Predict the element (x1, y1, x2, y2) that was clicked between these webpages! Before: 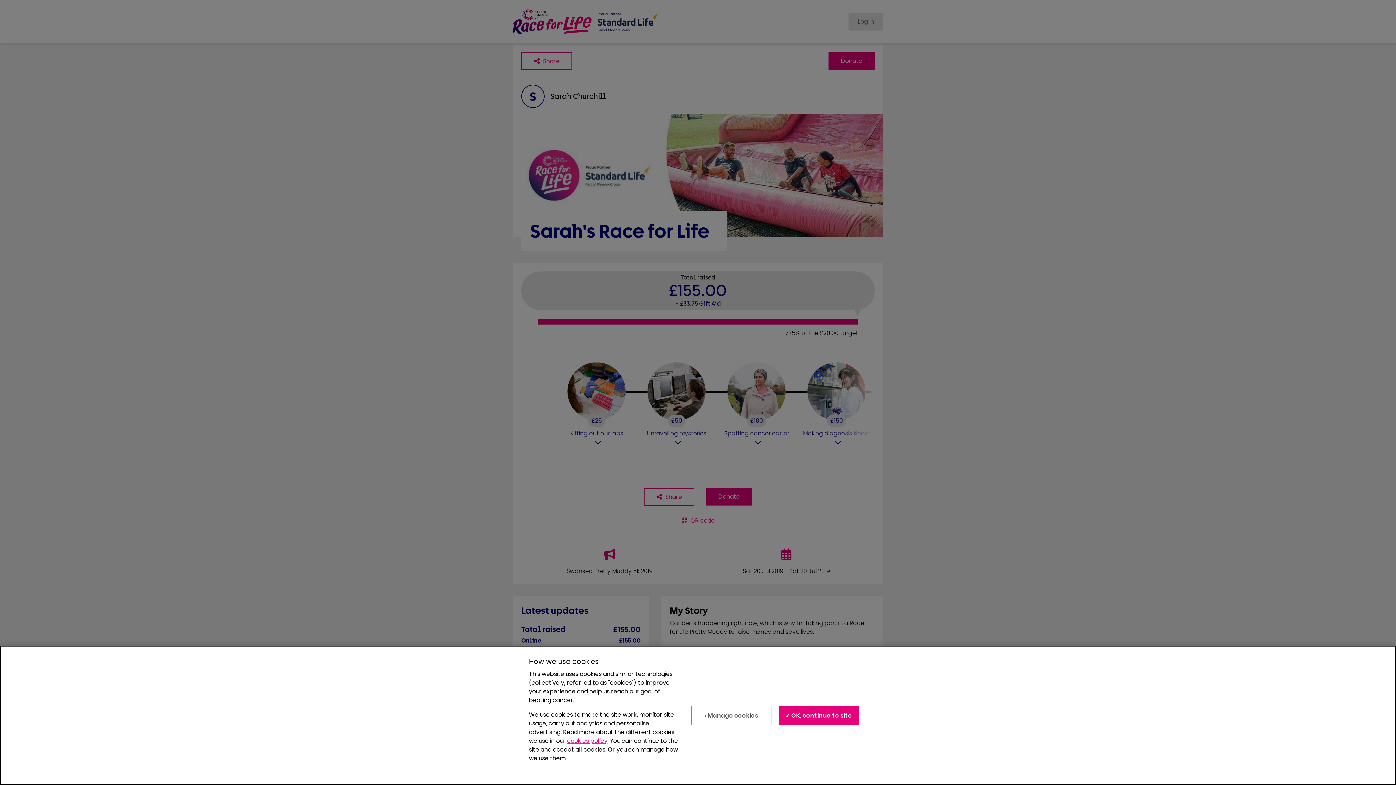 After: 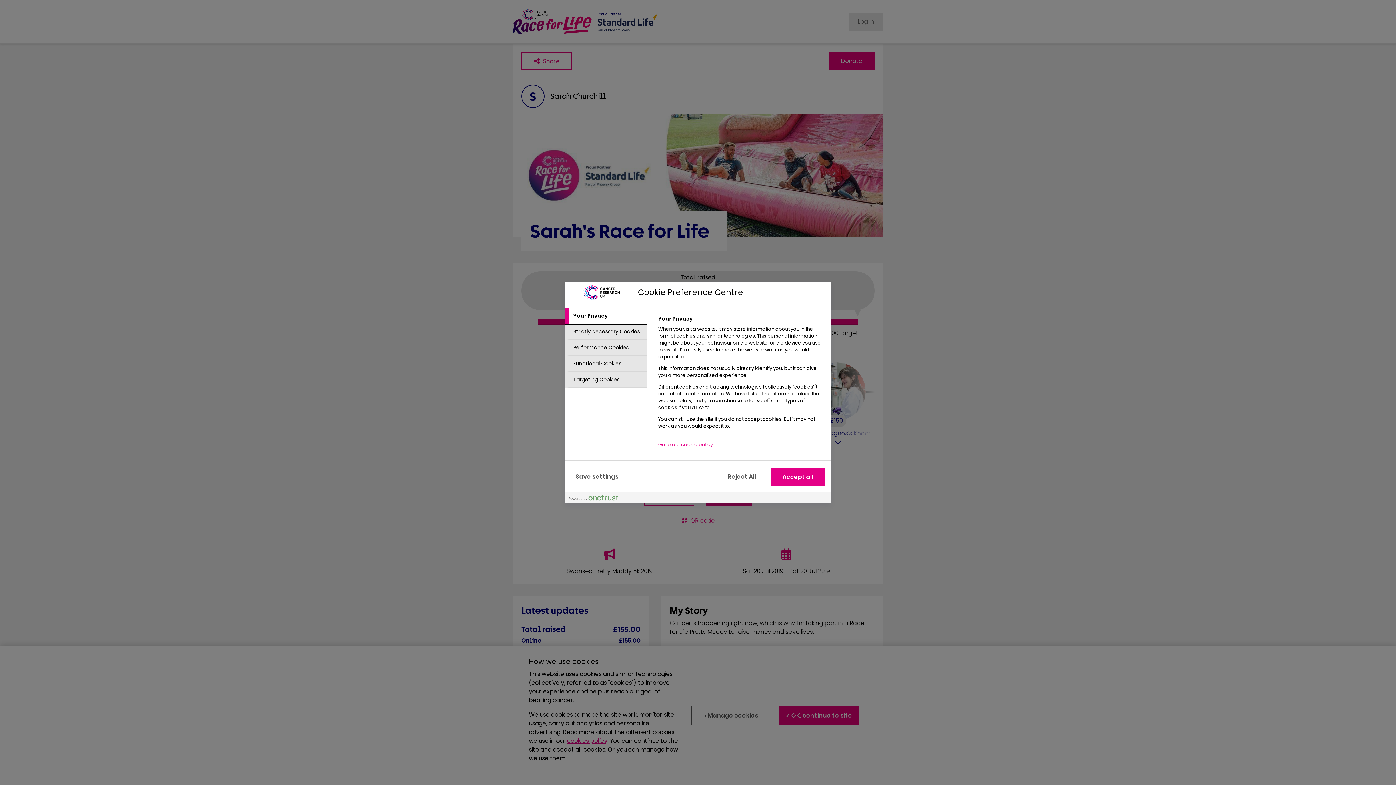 Action: label: › Manage cookies bbox: (691, 706, 771, 725)